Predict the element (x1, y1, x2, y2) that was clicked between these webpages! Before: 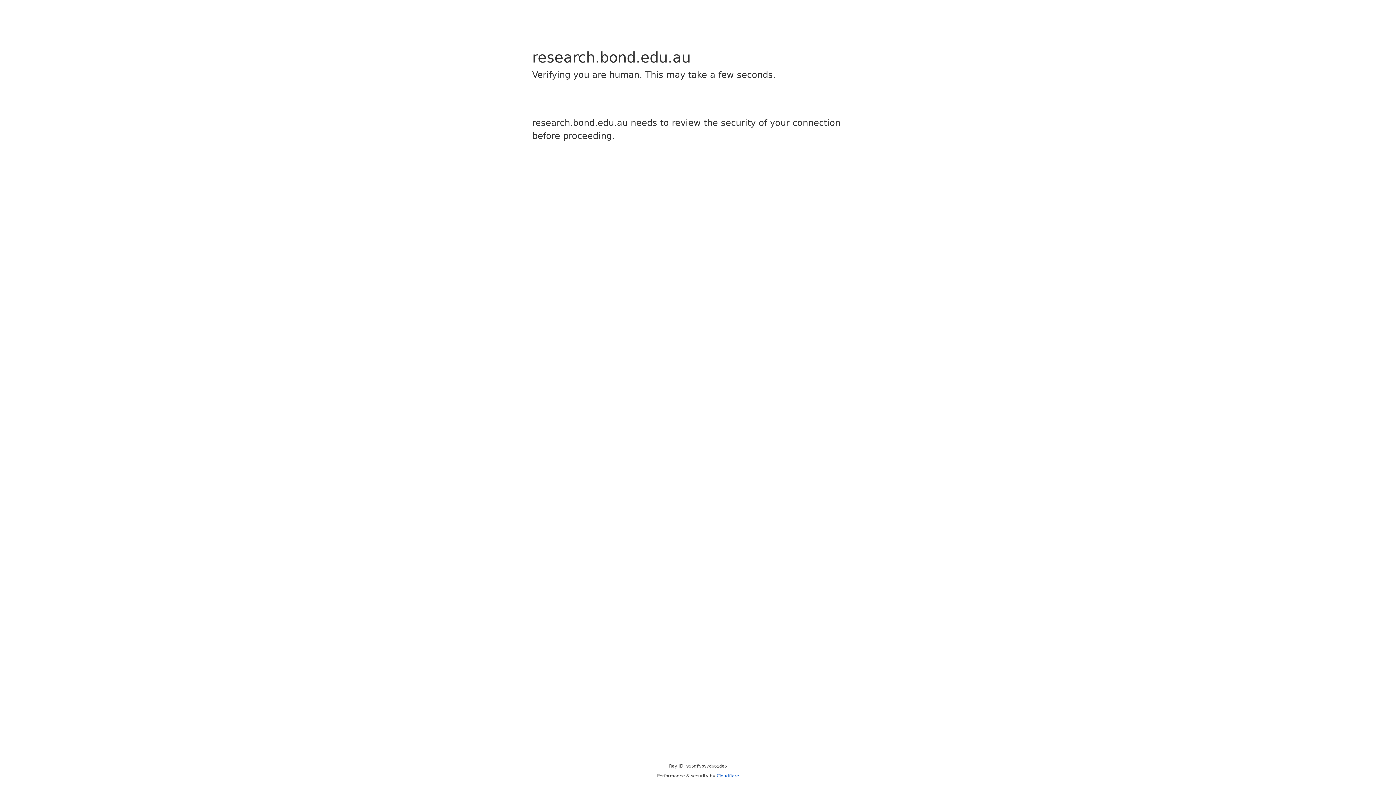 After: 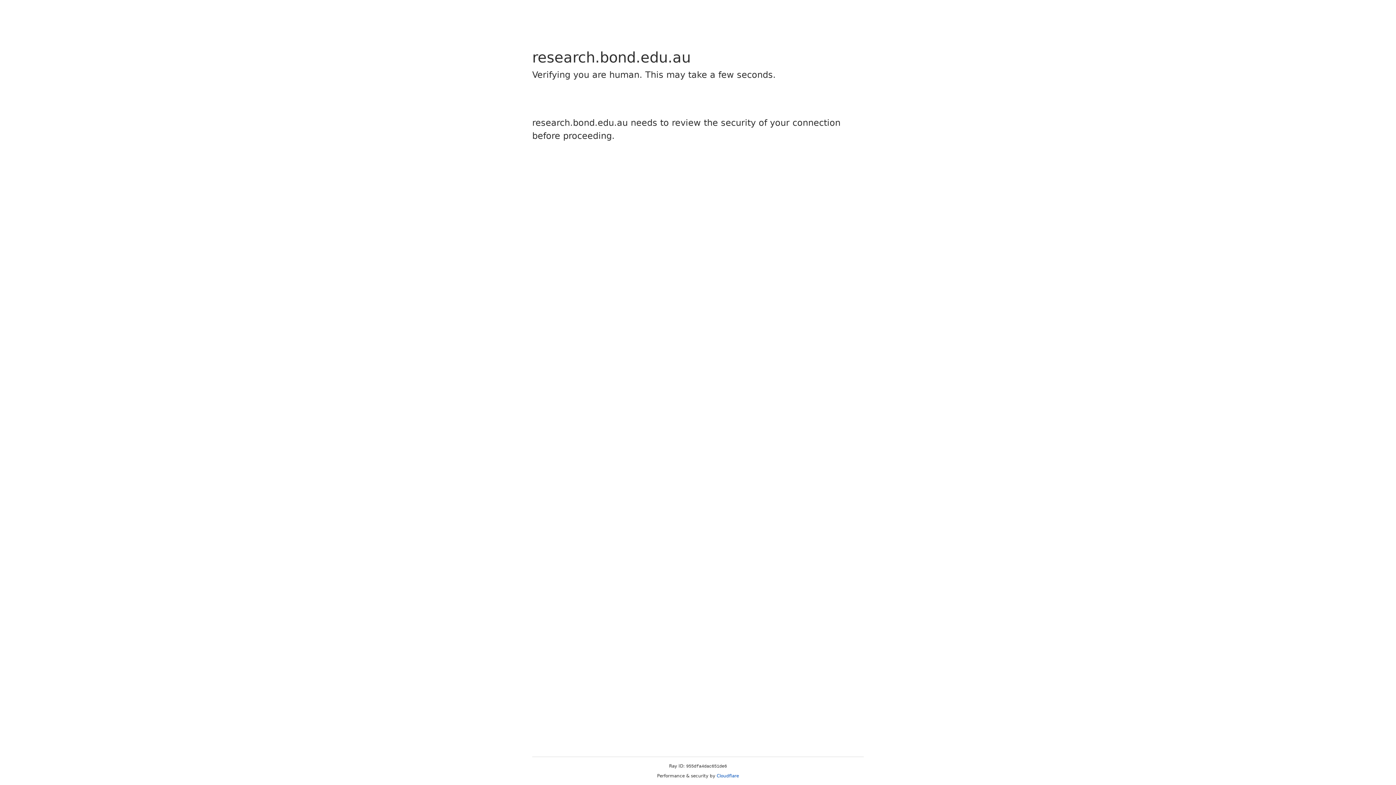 Action: label: Cloudflare bbox: (716, 773, 739, 778)